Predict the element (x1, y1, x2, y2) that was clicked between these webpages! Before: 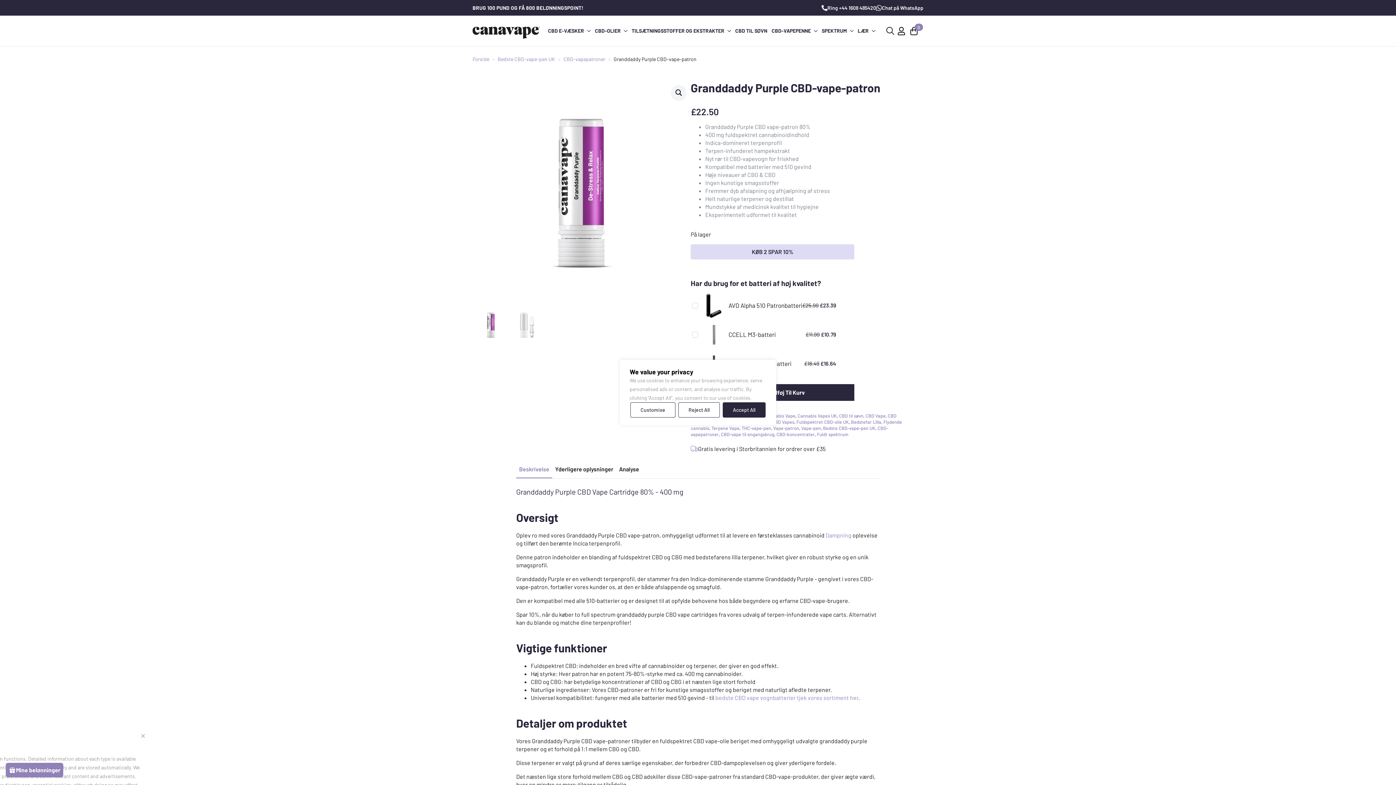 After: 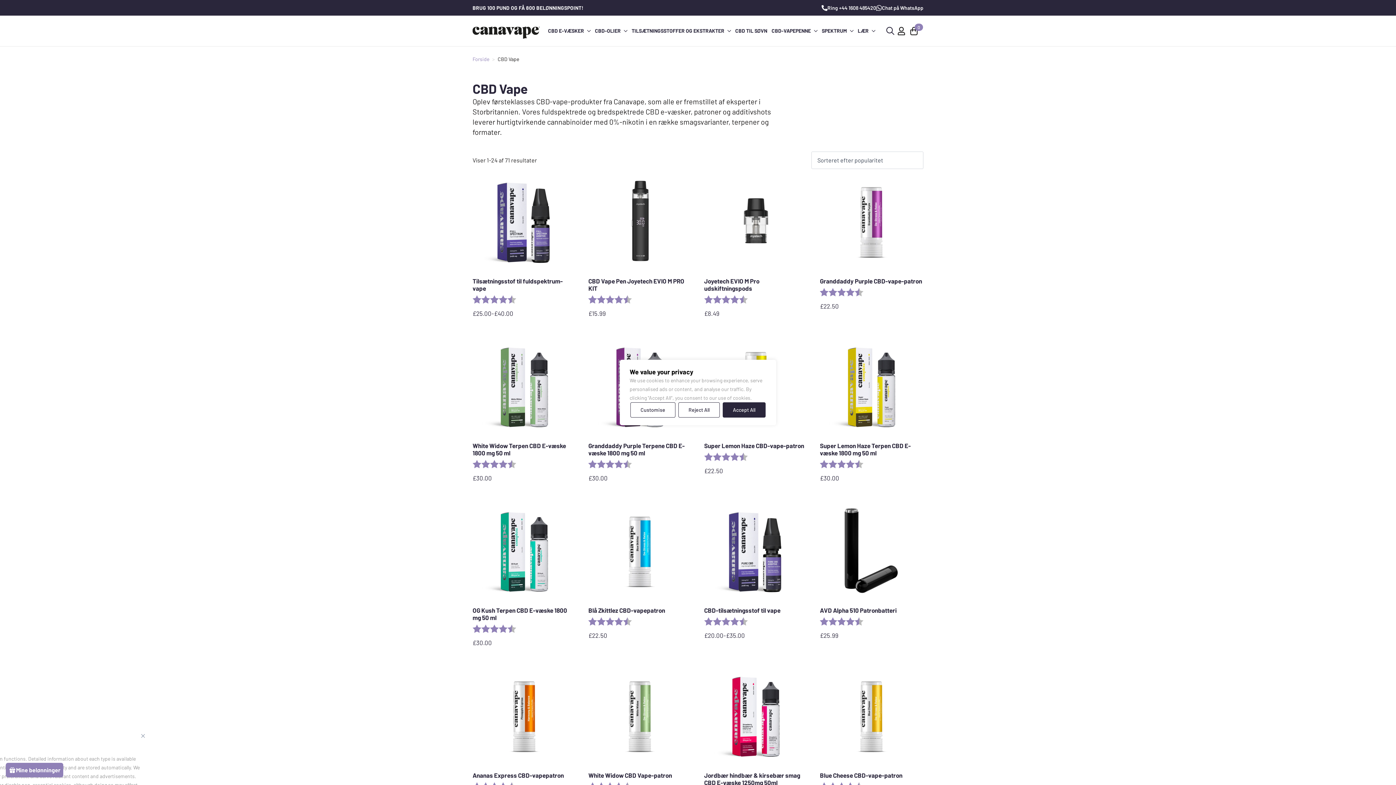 Action: label: CBD Vape bbox: (865, 413, 885, 418)